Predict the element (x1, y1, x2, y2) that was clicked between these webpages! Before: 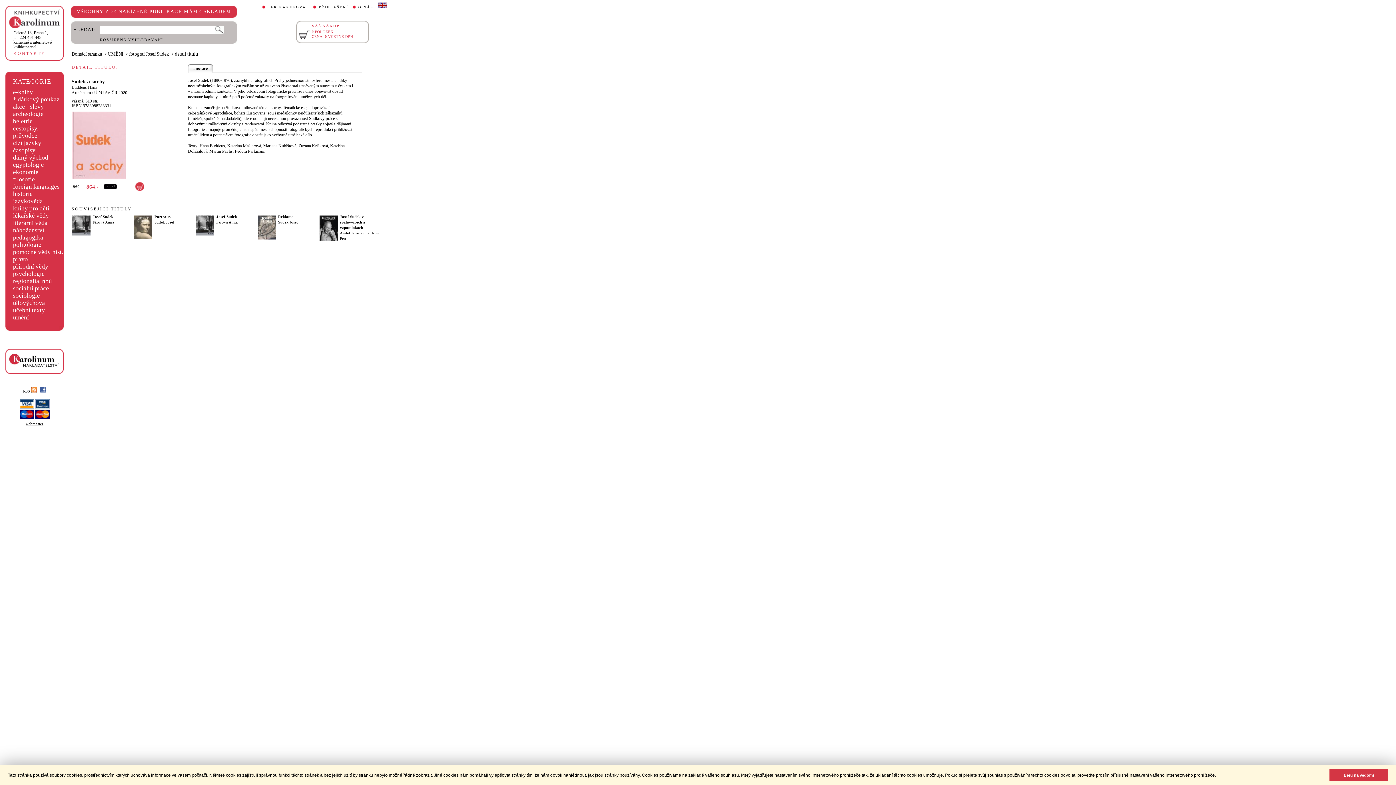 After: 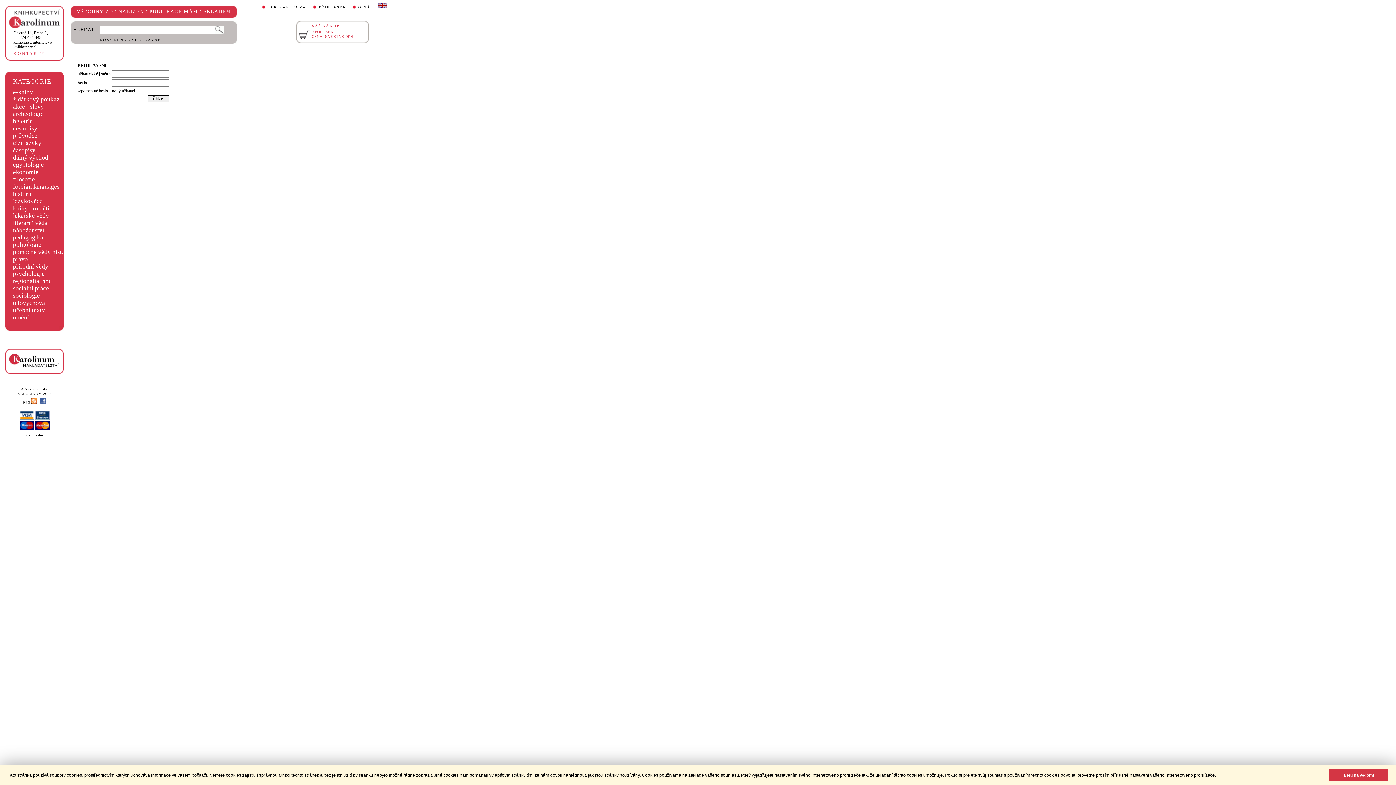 Action: label: PŘIHLÁŠENÍ bbox: (318, 5, 348, 9)